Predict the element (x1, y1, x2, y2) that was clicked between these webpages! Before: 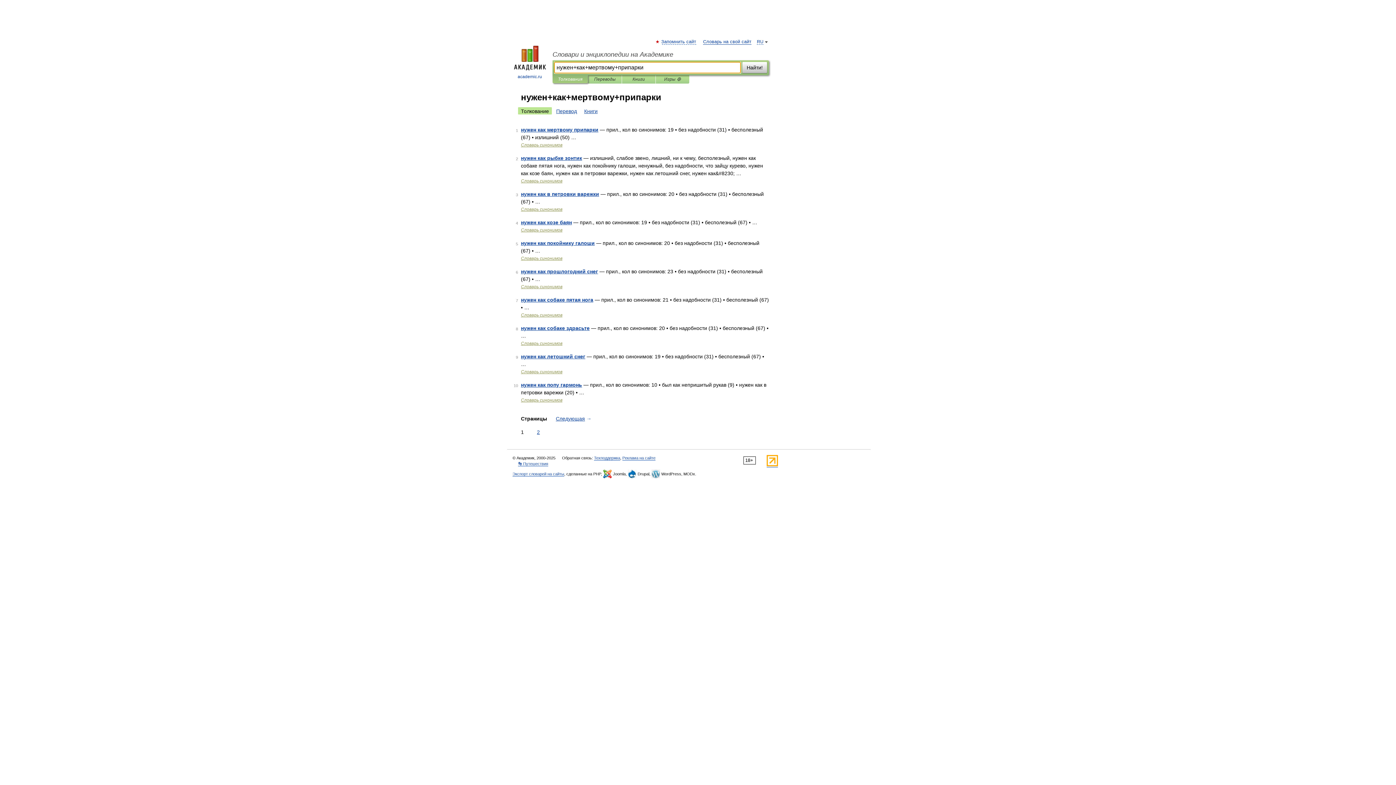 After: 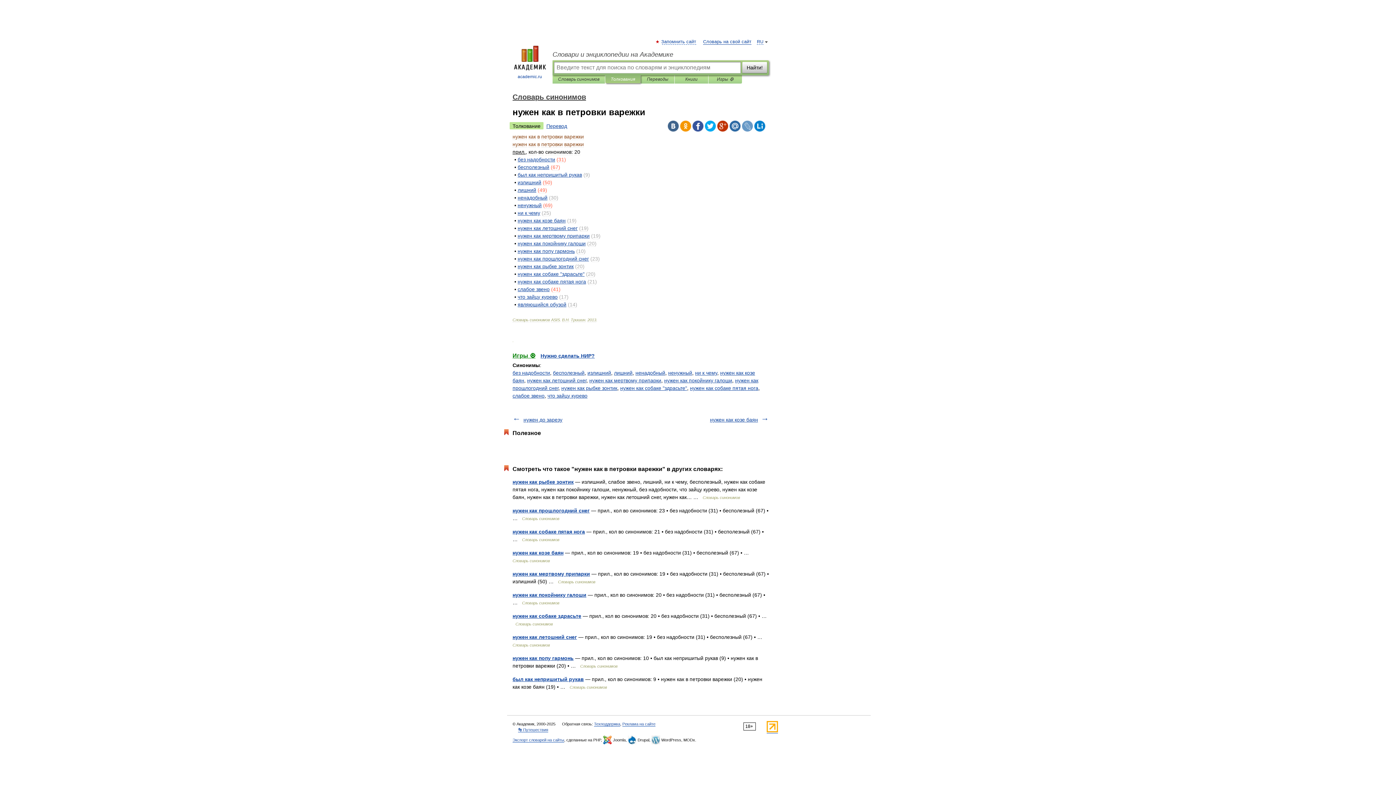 Action: label: нужен как в петровки варежки bbox: (521, 191, 599, 197)